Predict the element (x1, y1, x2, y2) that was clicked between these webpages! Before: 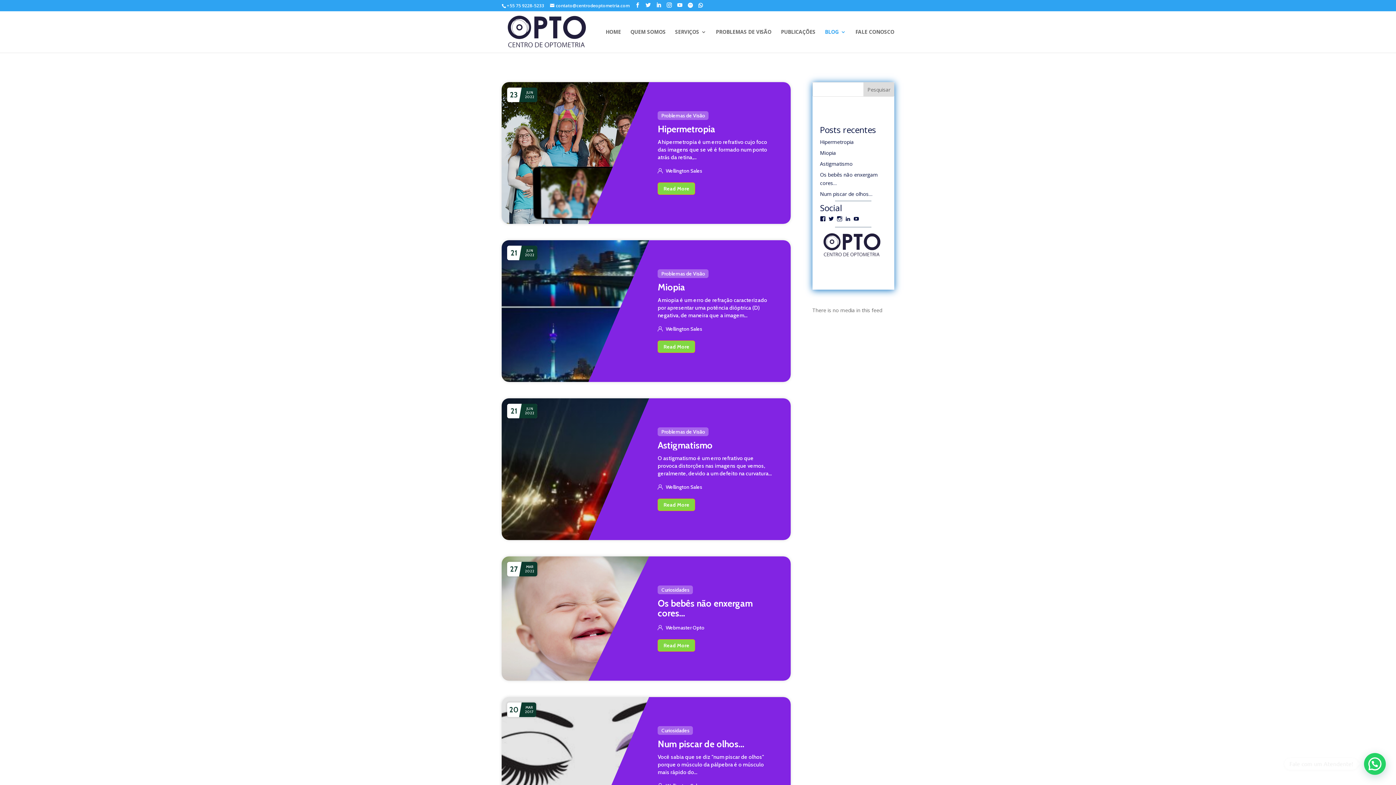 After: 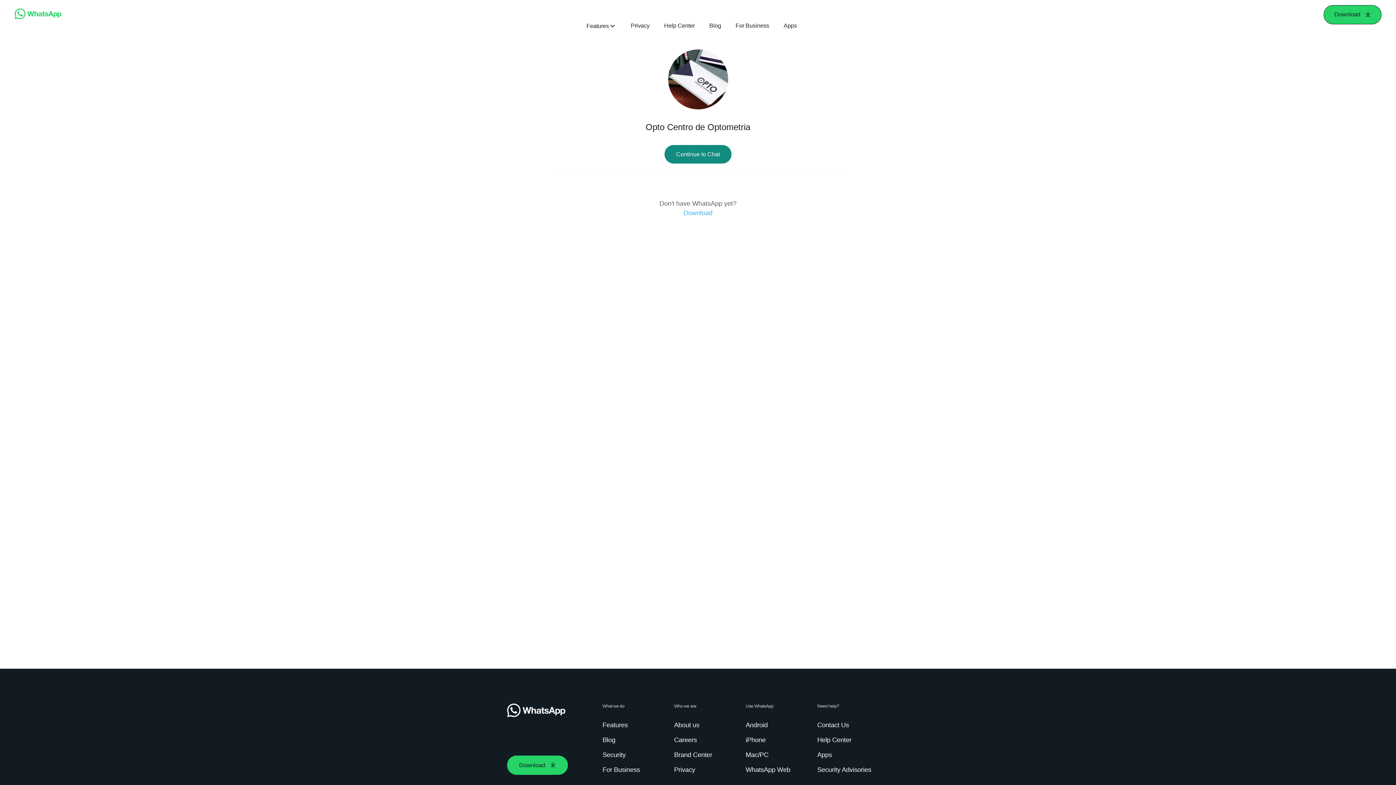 Action: bbox: (698, 2, 702, 8)